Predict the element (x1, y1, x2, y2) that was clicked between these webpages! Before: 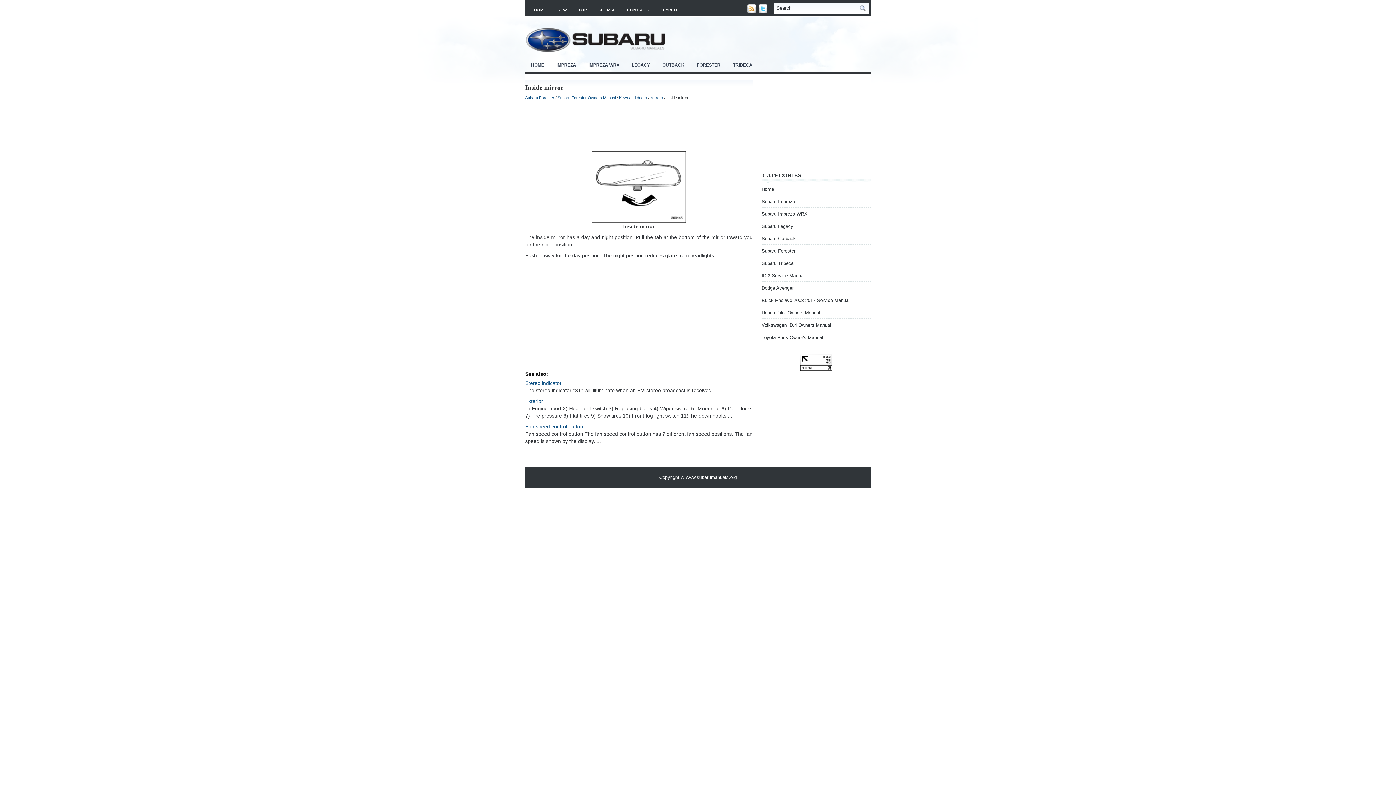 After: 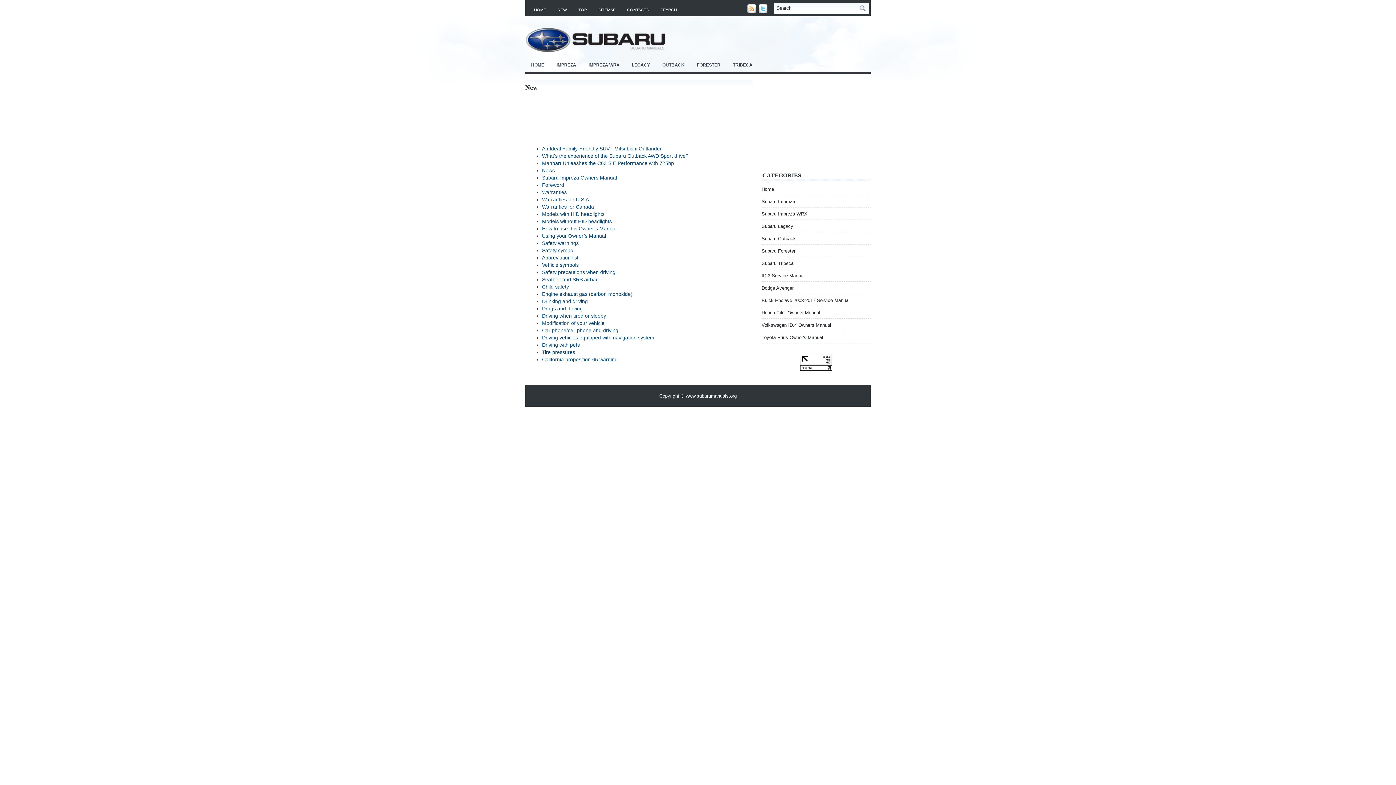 Action: label: NEW bbox: (552, 3, 572, 16)